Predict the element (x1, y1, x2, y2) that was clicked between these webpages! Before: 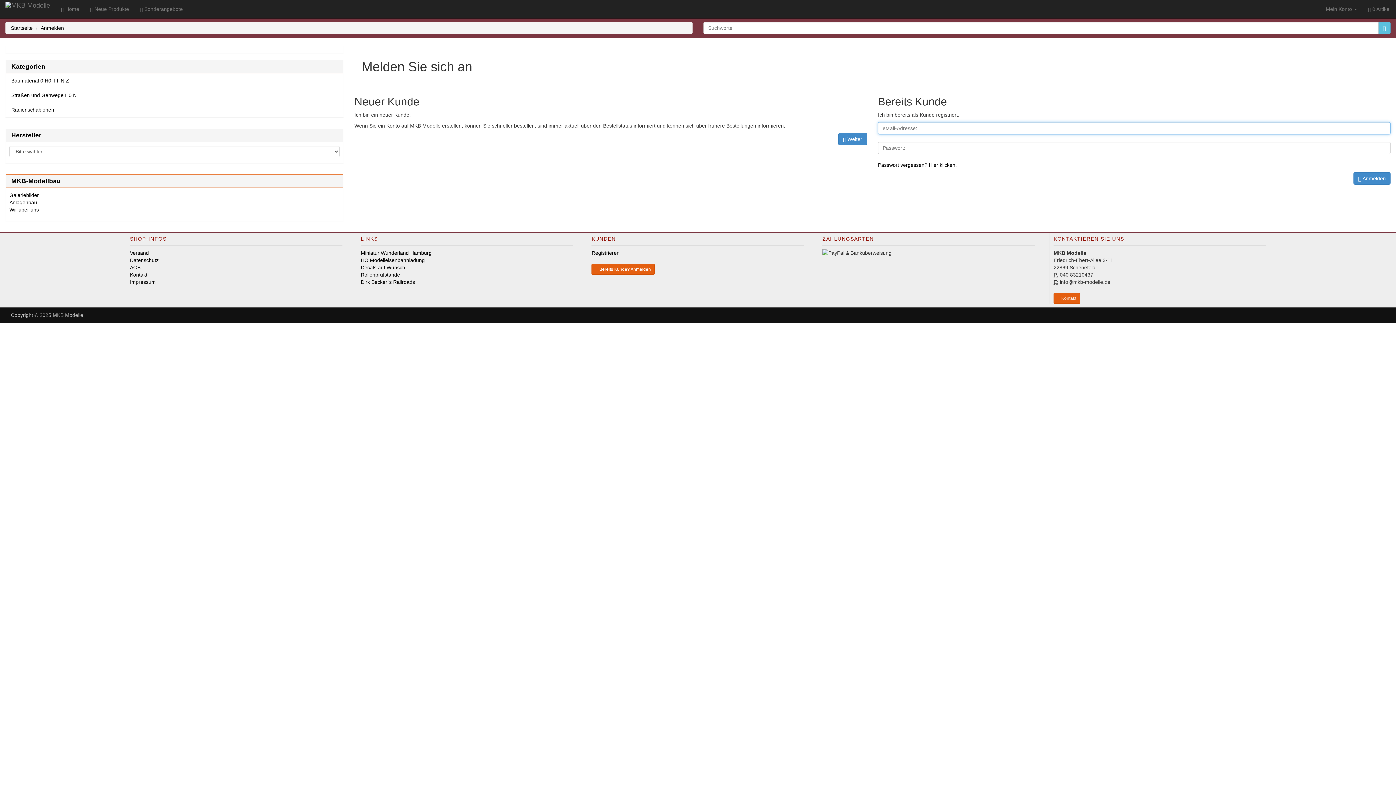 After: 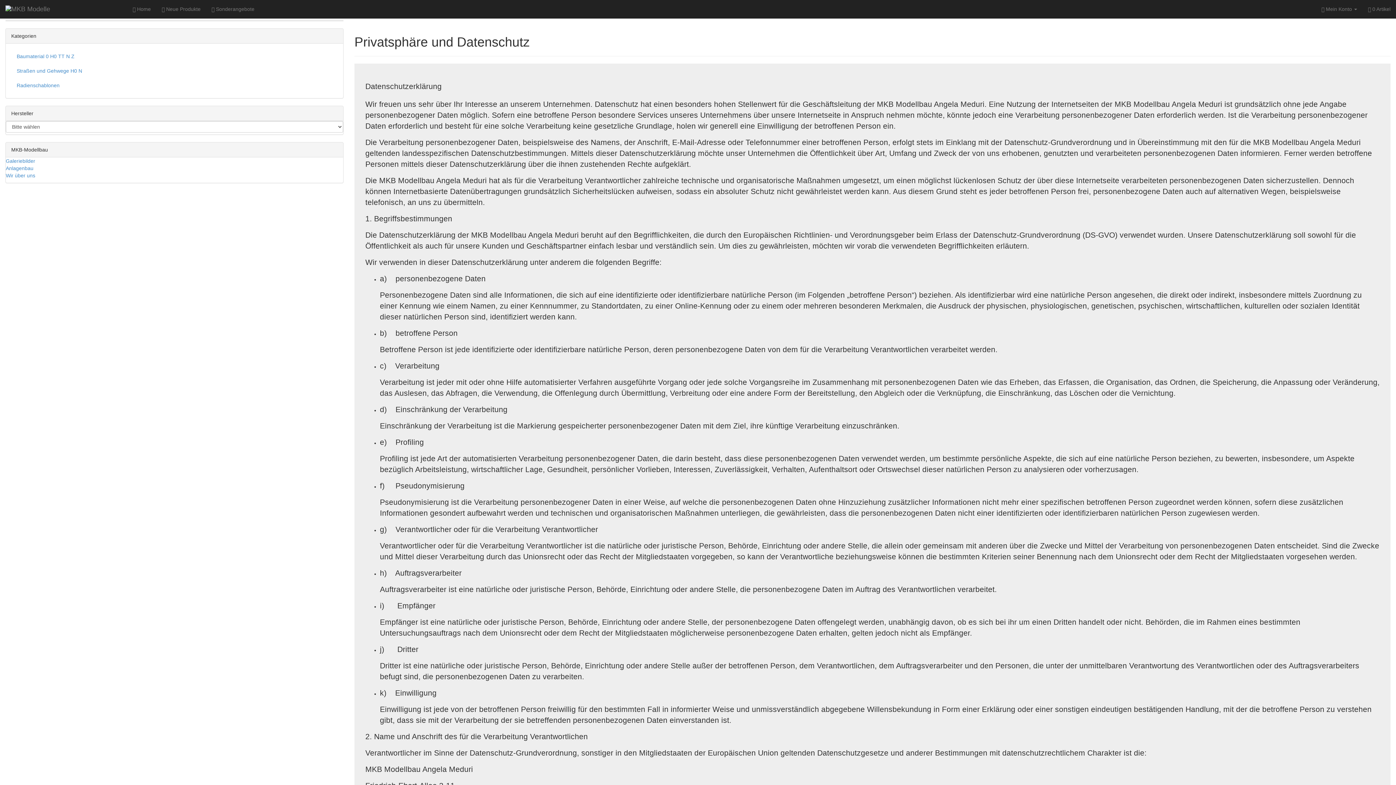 Action: label: Datenschutz bbox: (129, 257, 158, 263)